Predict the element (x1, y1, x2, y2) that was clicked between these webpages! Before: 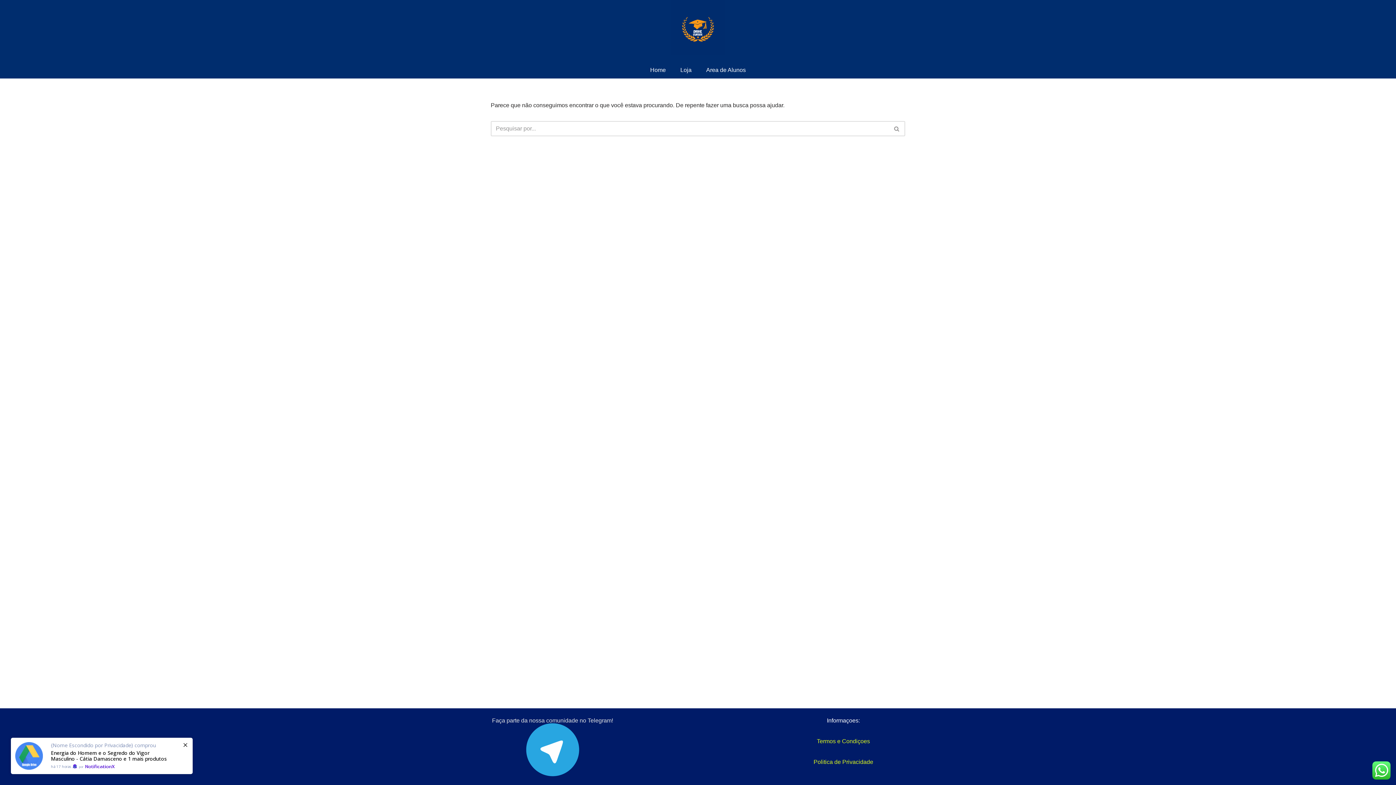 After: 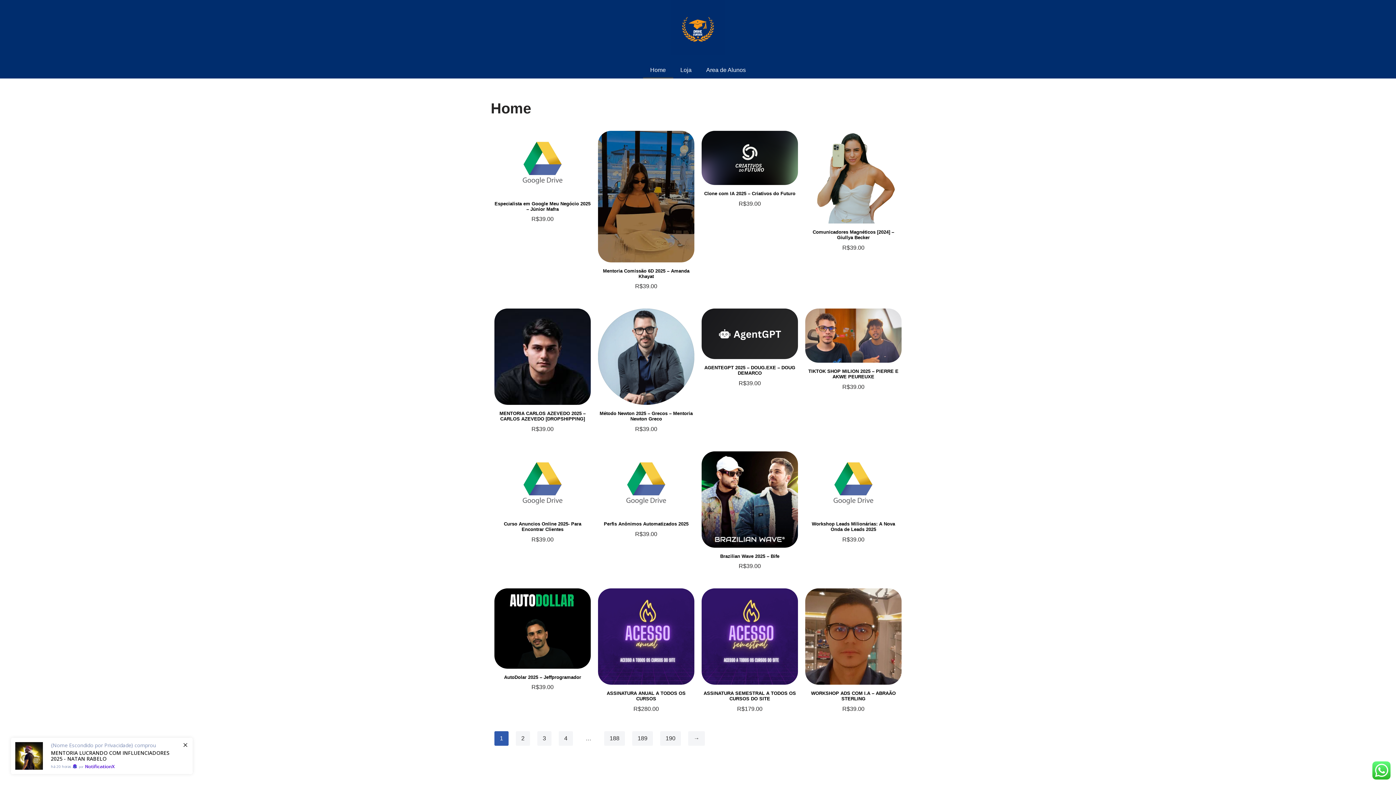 Action: label: Home bbox: (643, 61, 673, 78)